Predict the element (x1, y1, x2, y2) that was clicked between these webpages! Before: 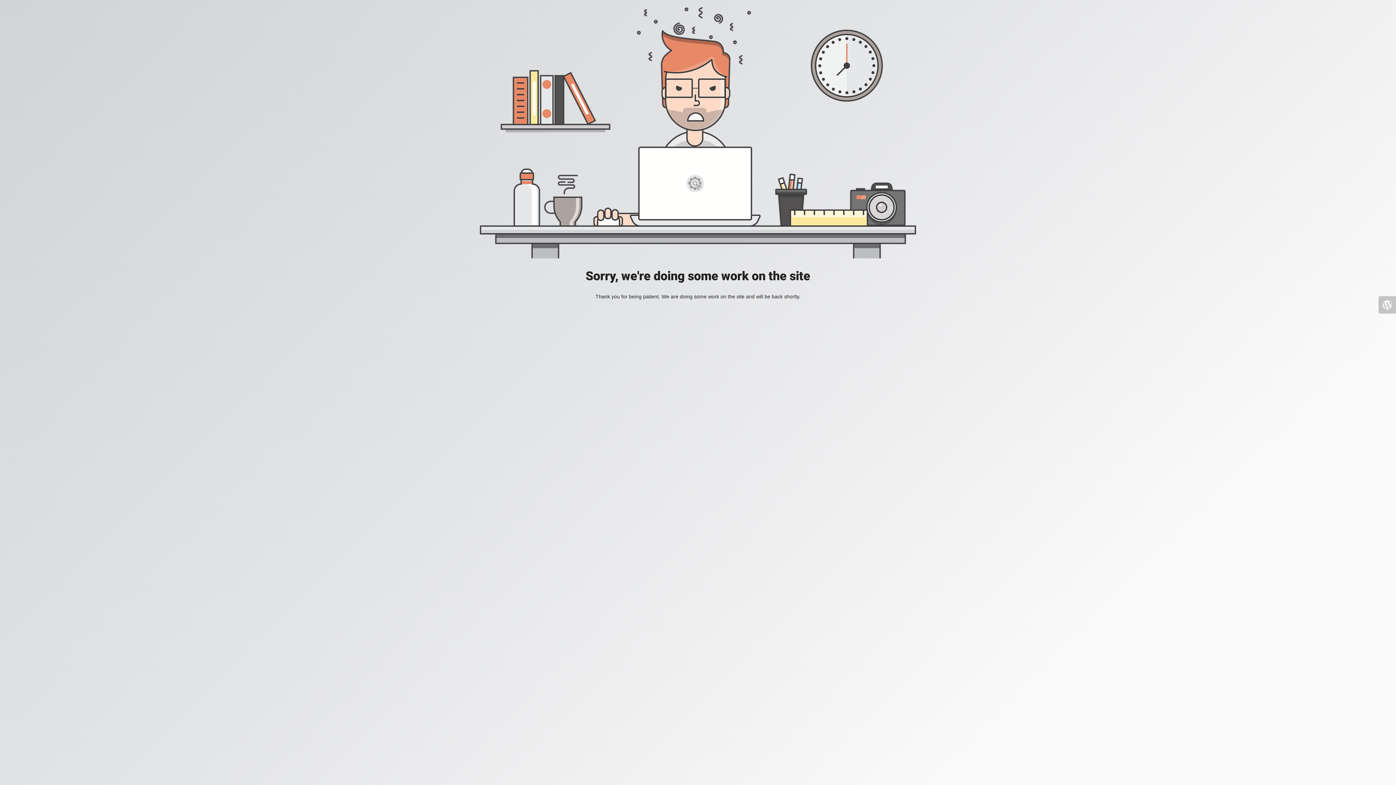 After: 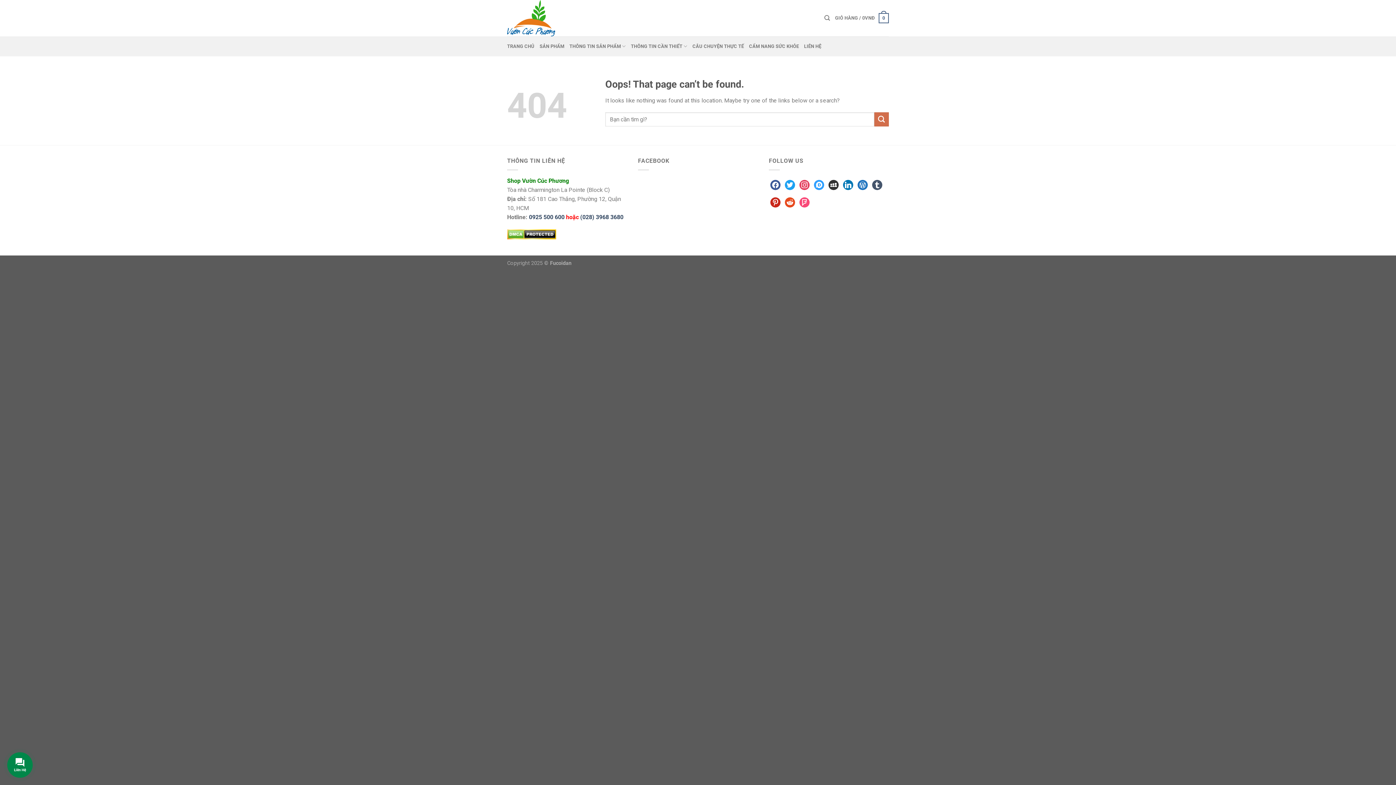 Action: bbox: (1378, 296, 1396, 313)